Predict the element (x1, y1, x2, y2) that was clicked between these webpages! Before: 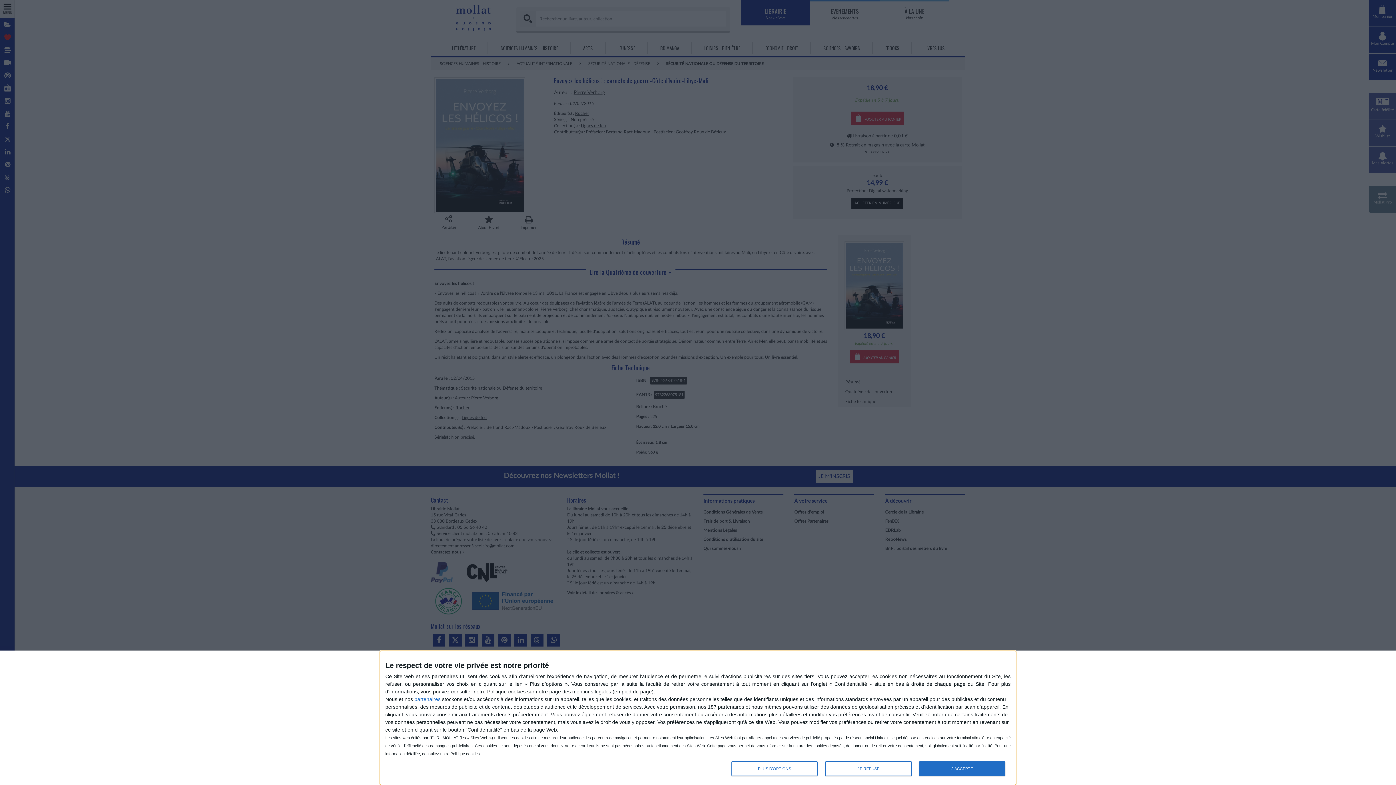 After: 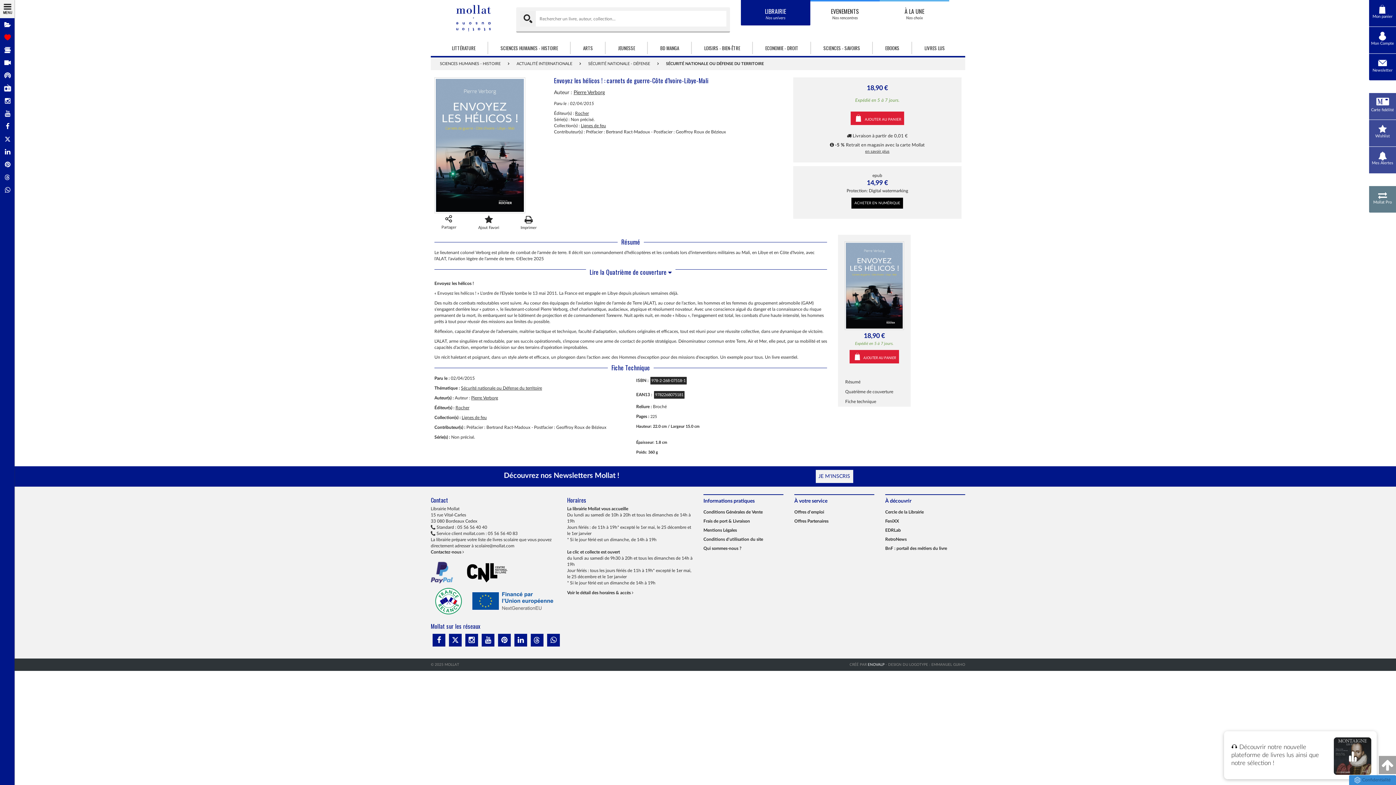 Action: bbox: (919, 761, 1005, 776) label: J'ACCEPTE